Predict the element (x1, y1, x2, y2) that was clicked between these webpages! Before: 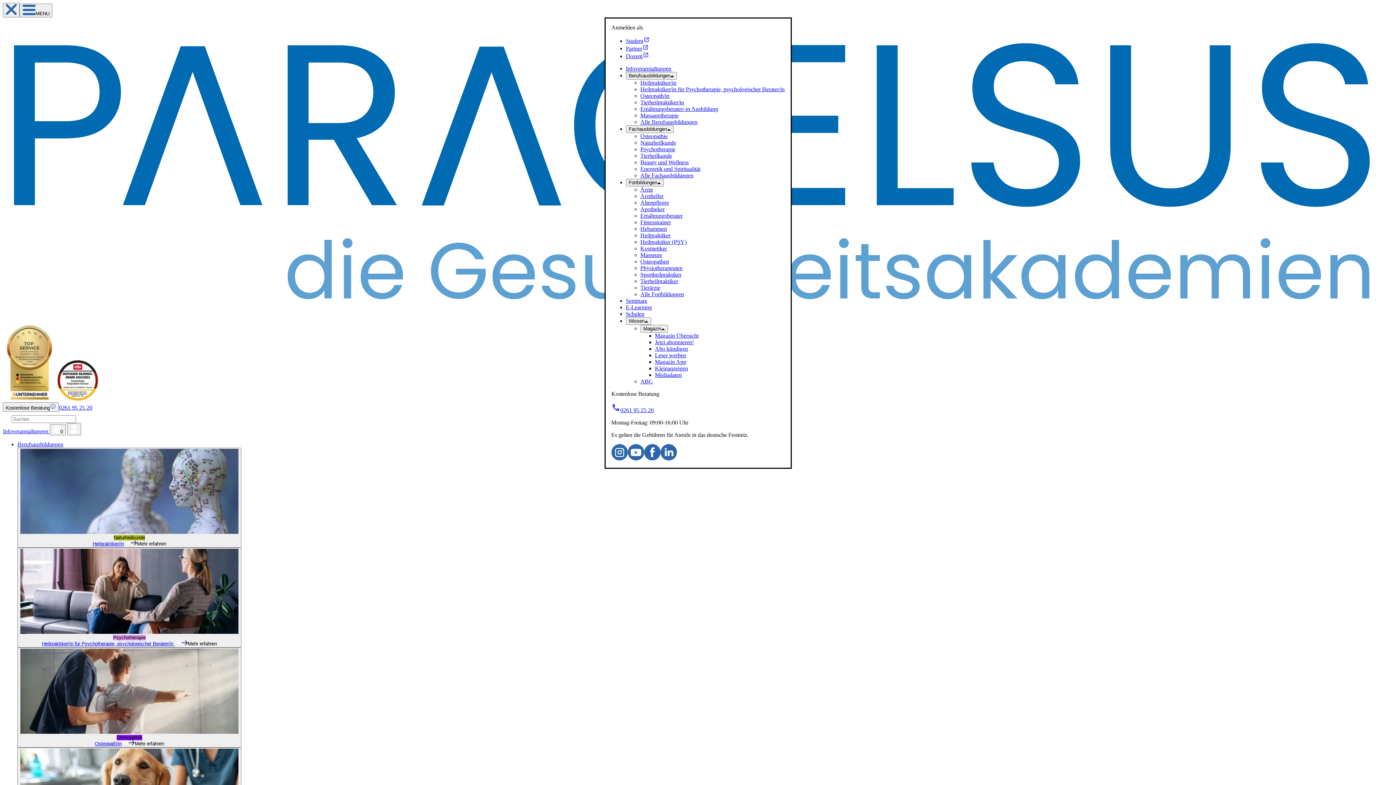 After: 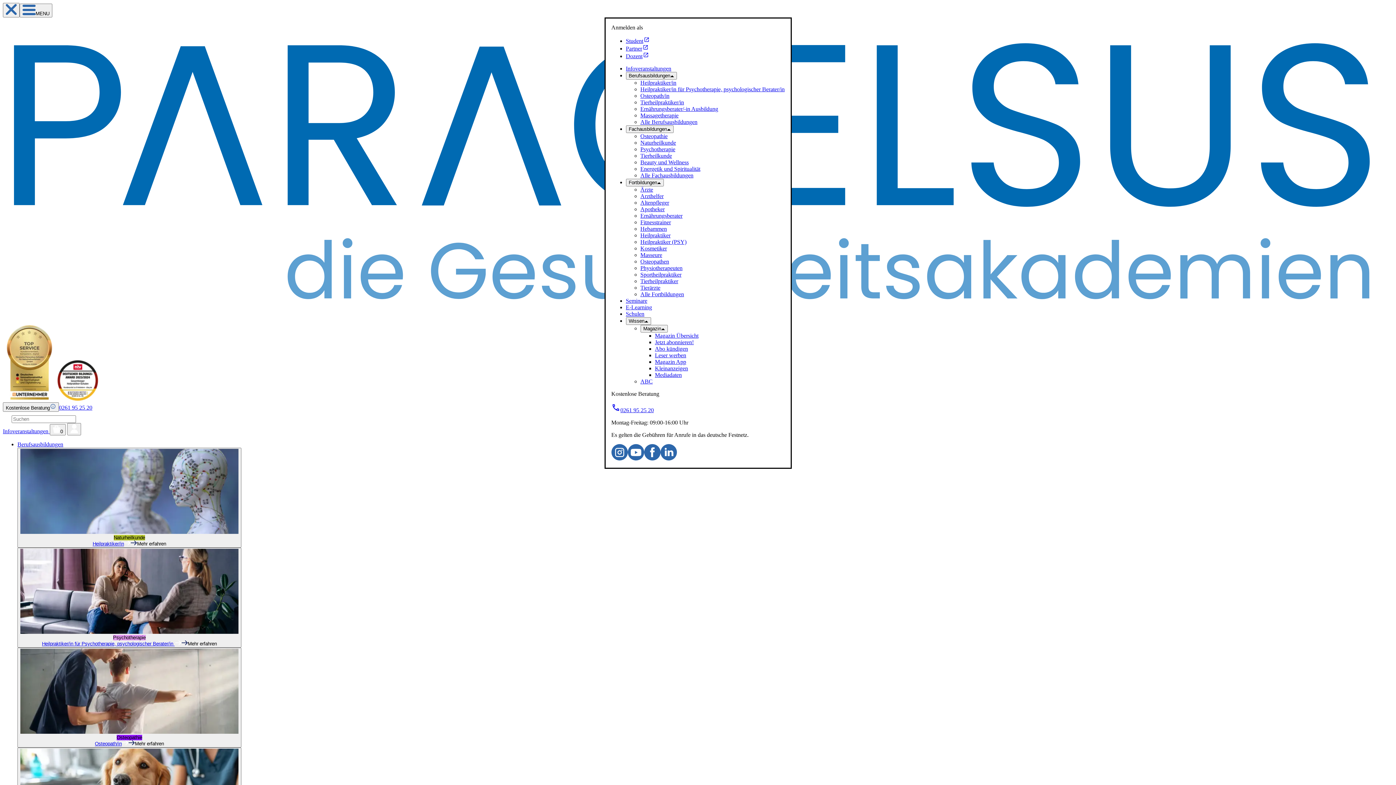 Action: label: Heilpraktiker/in bbox: (92, 541, 124, 547)